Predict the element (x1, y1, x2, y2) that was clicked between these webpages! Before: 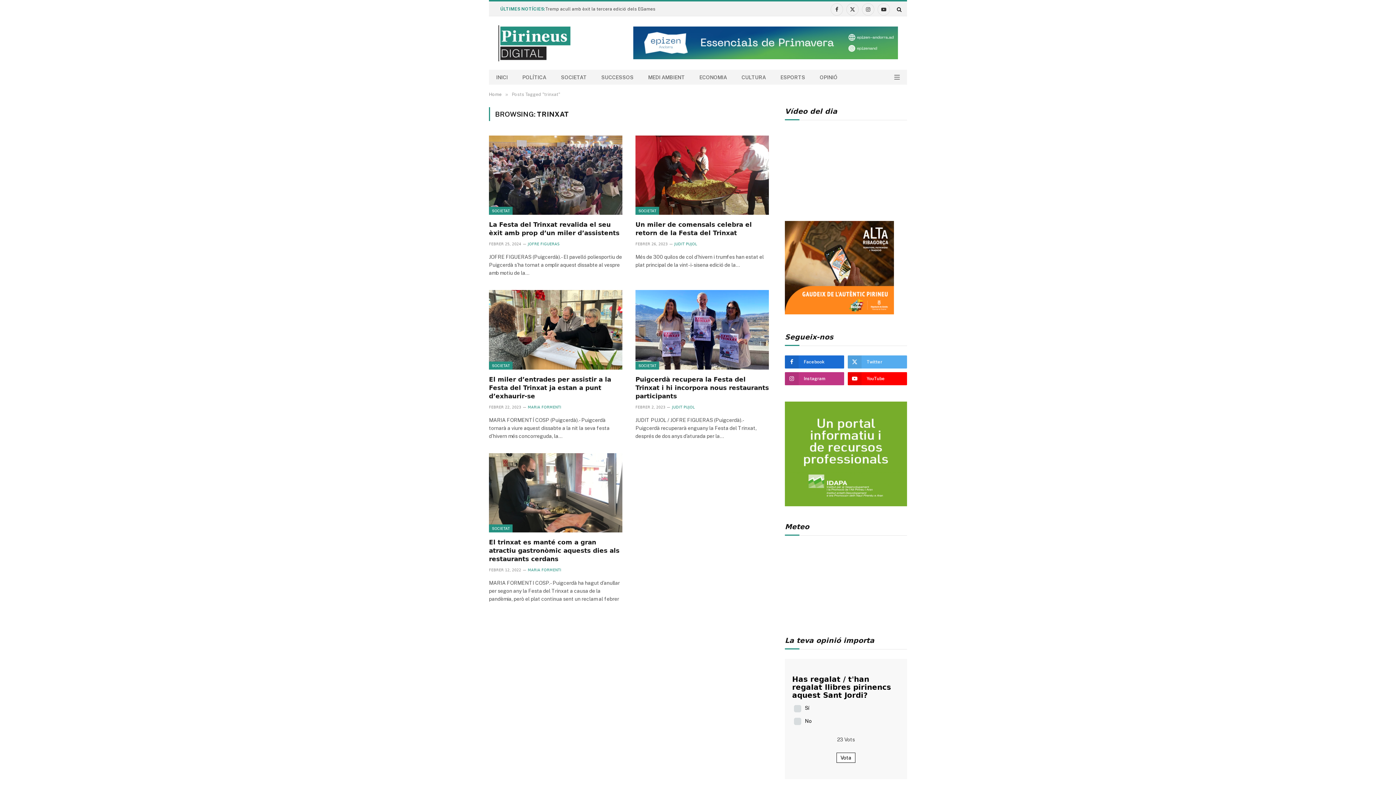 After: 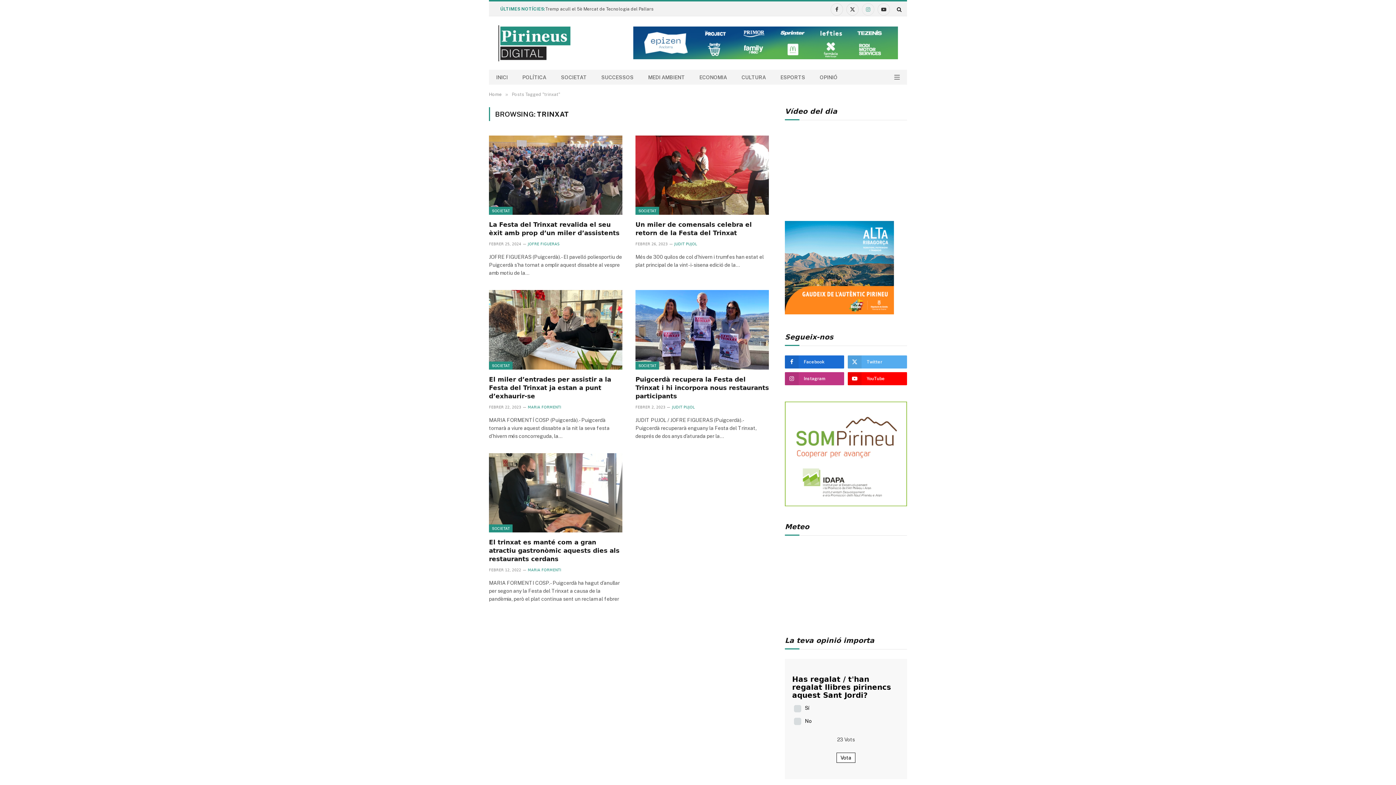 Action: bbox: (862, 3, 874, 15) label: Instagram